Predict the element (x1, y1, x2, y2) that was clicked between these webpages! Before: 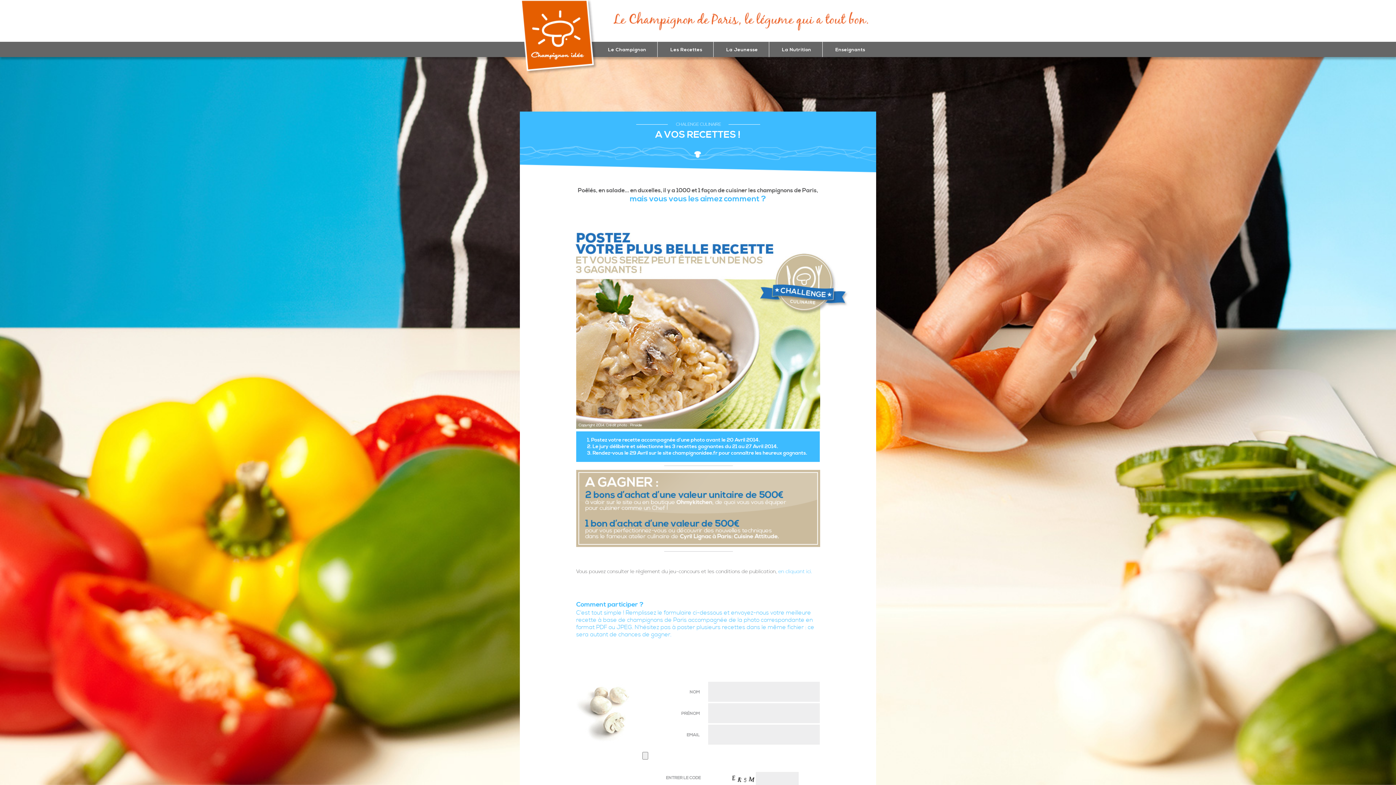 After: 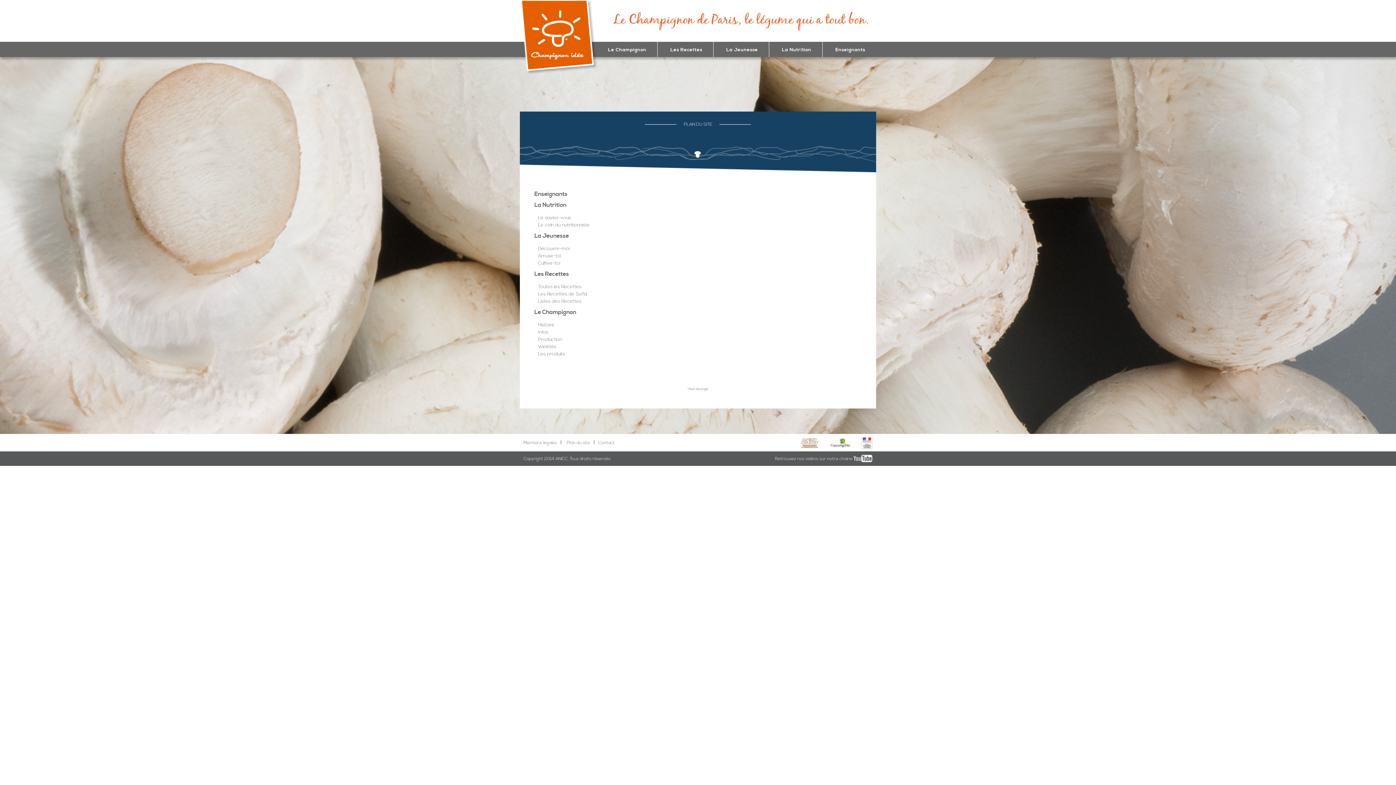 Action: label: plan du site bbox: (571, 77, 579, 85)